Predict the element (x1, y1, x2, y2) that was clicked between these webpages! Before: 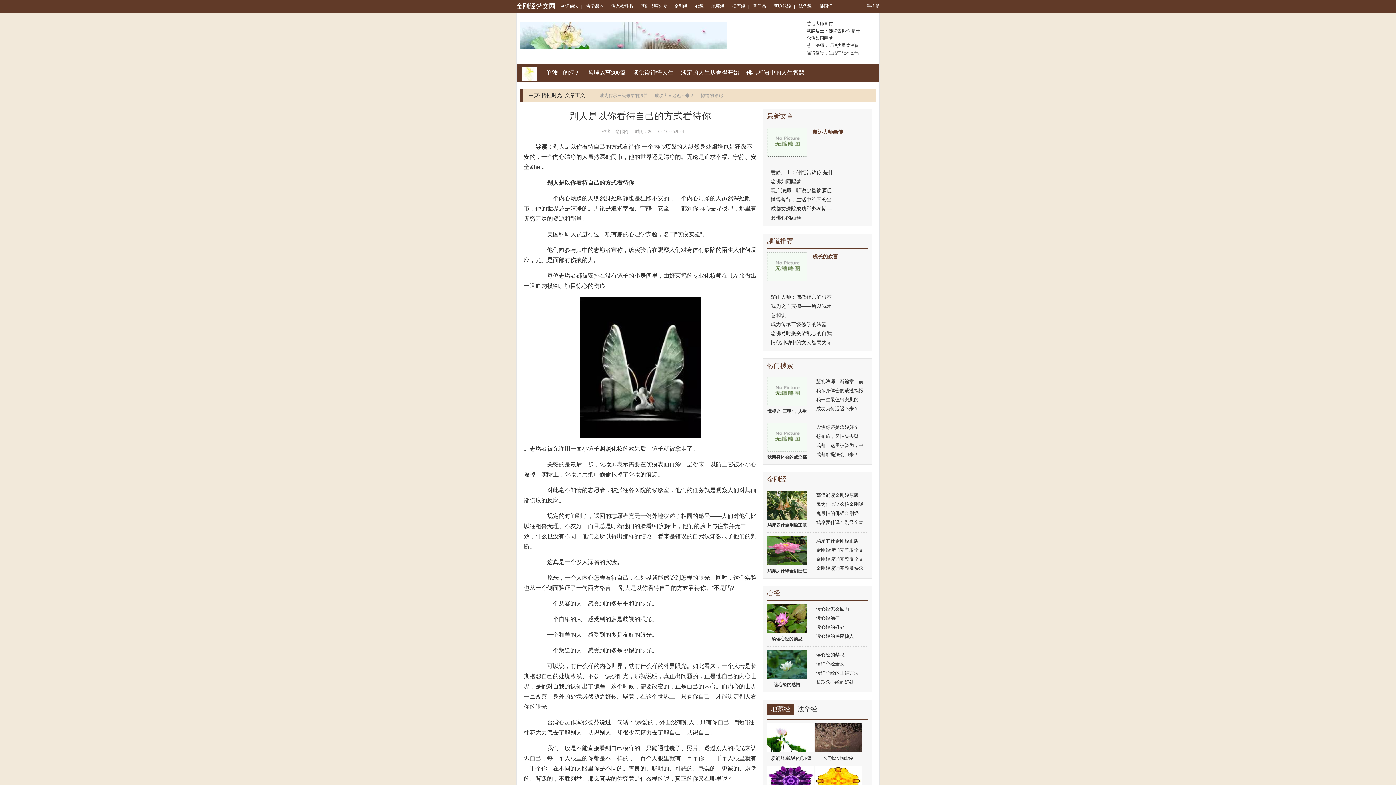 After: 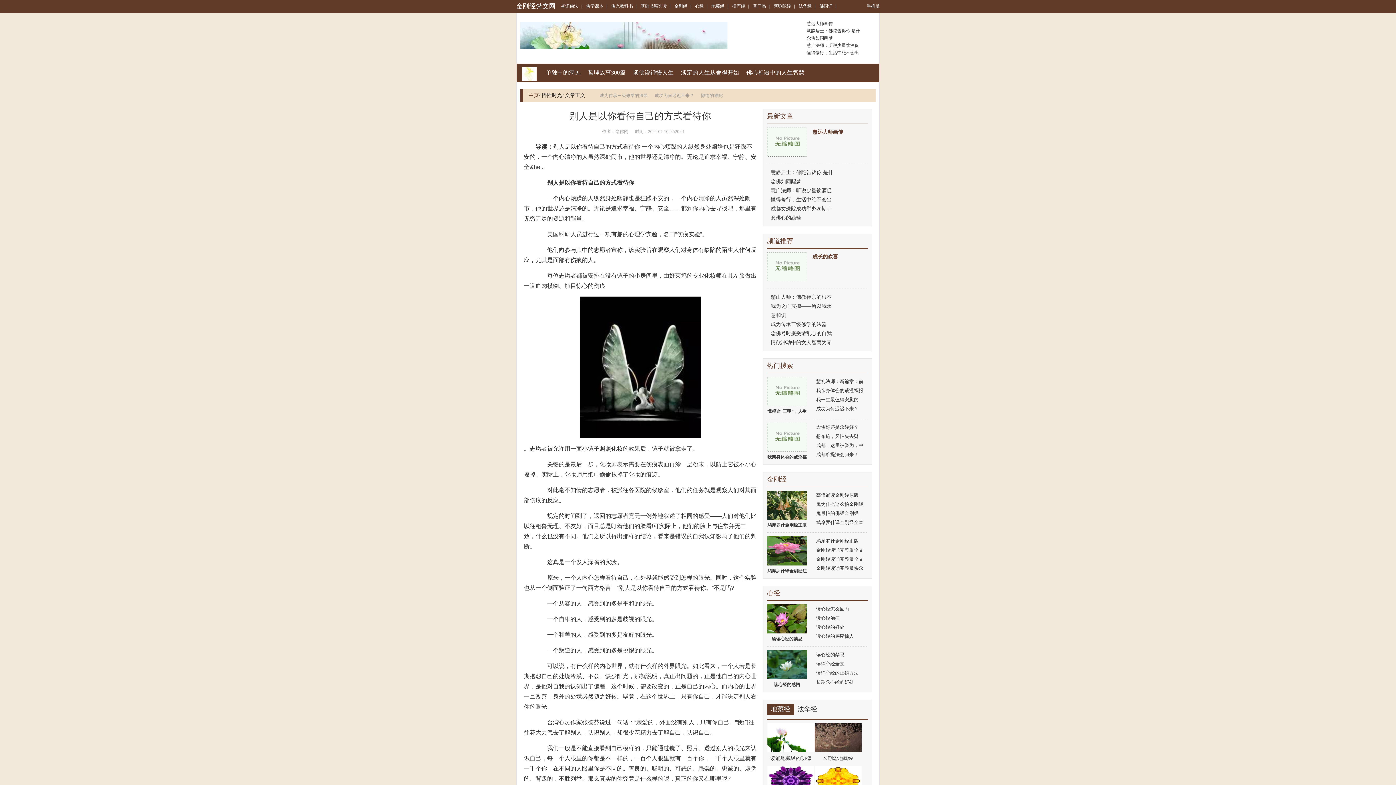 Action: label: 主页 bbox: (528, 92, 538, 98)